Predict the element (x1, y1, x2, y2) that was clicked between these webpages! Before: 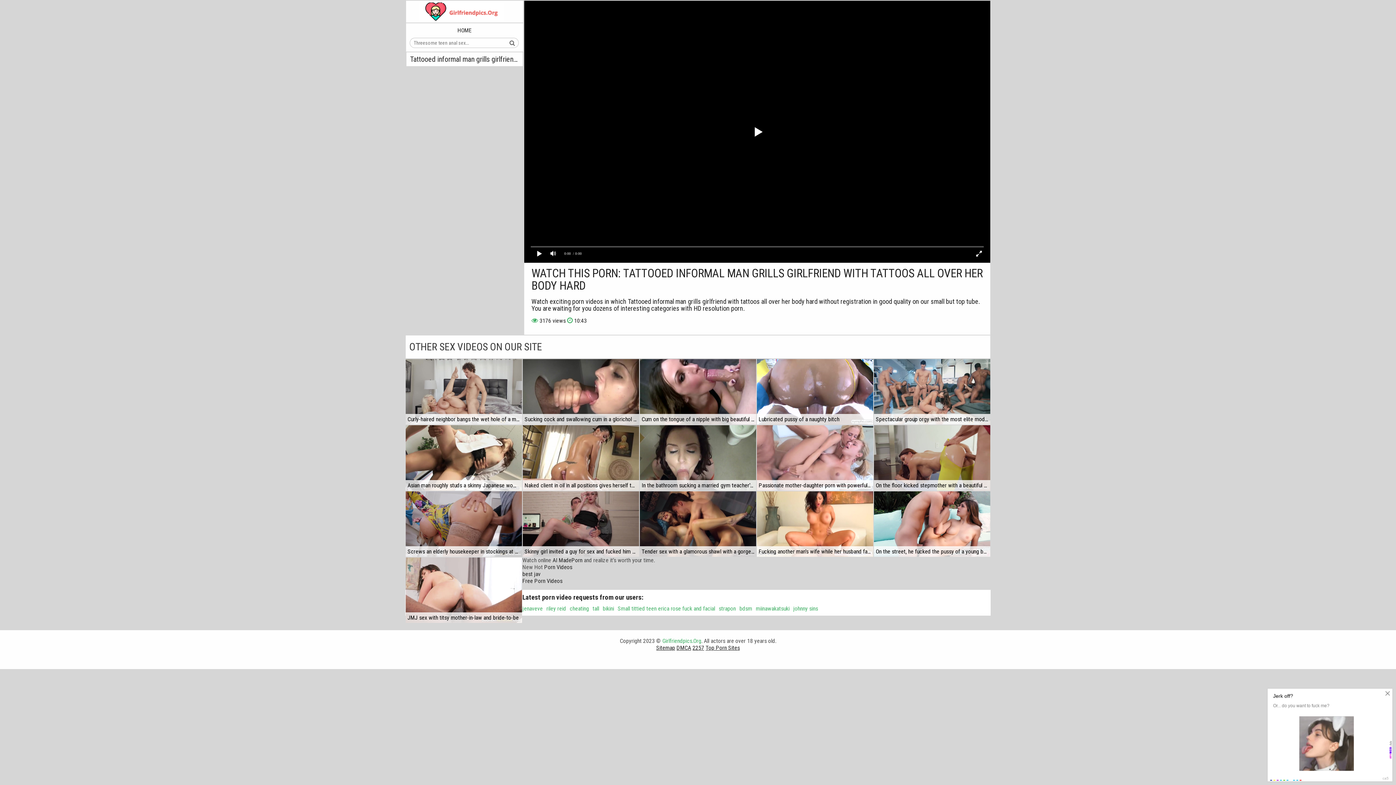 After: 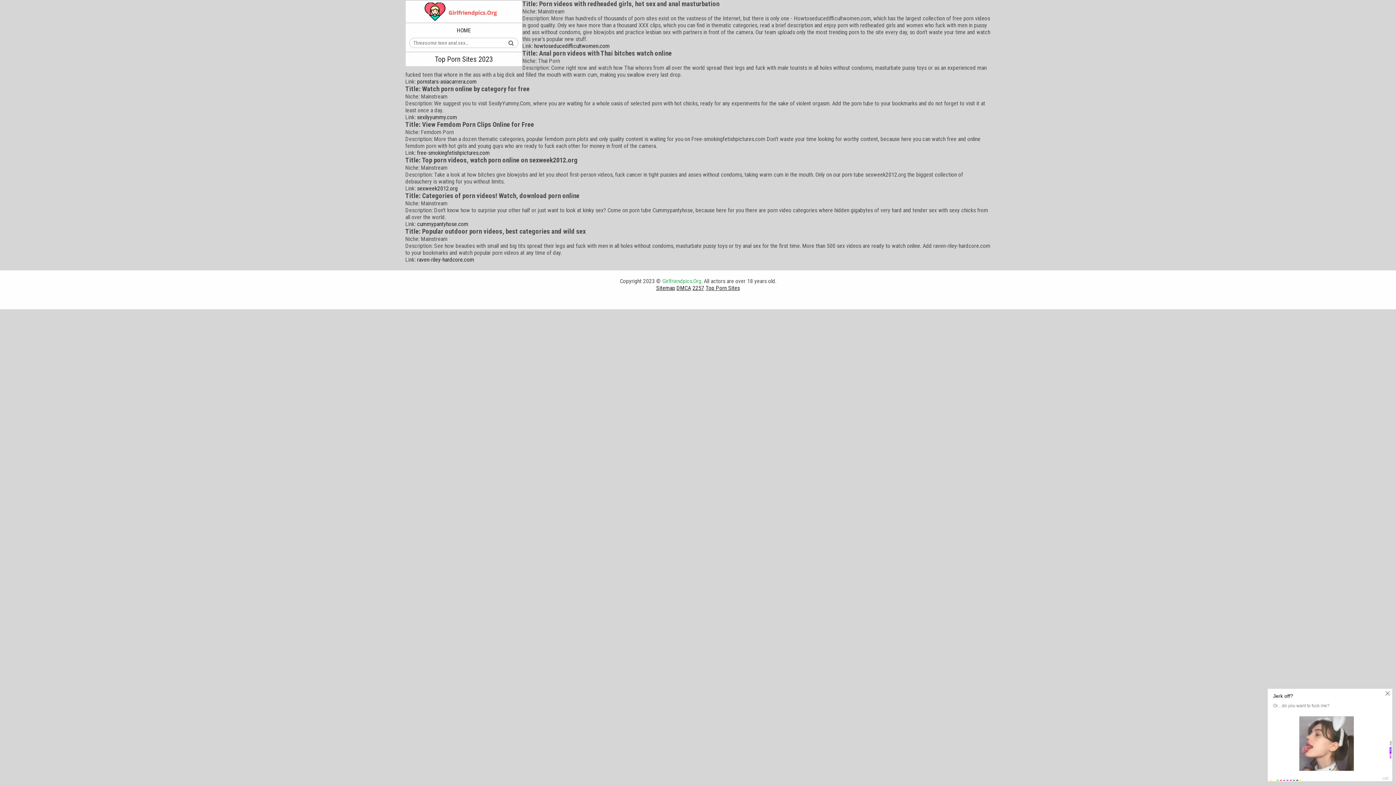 Action: bbox: (705, 644, 740, 651) label: Top Porn Sites